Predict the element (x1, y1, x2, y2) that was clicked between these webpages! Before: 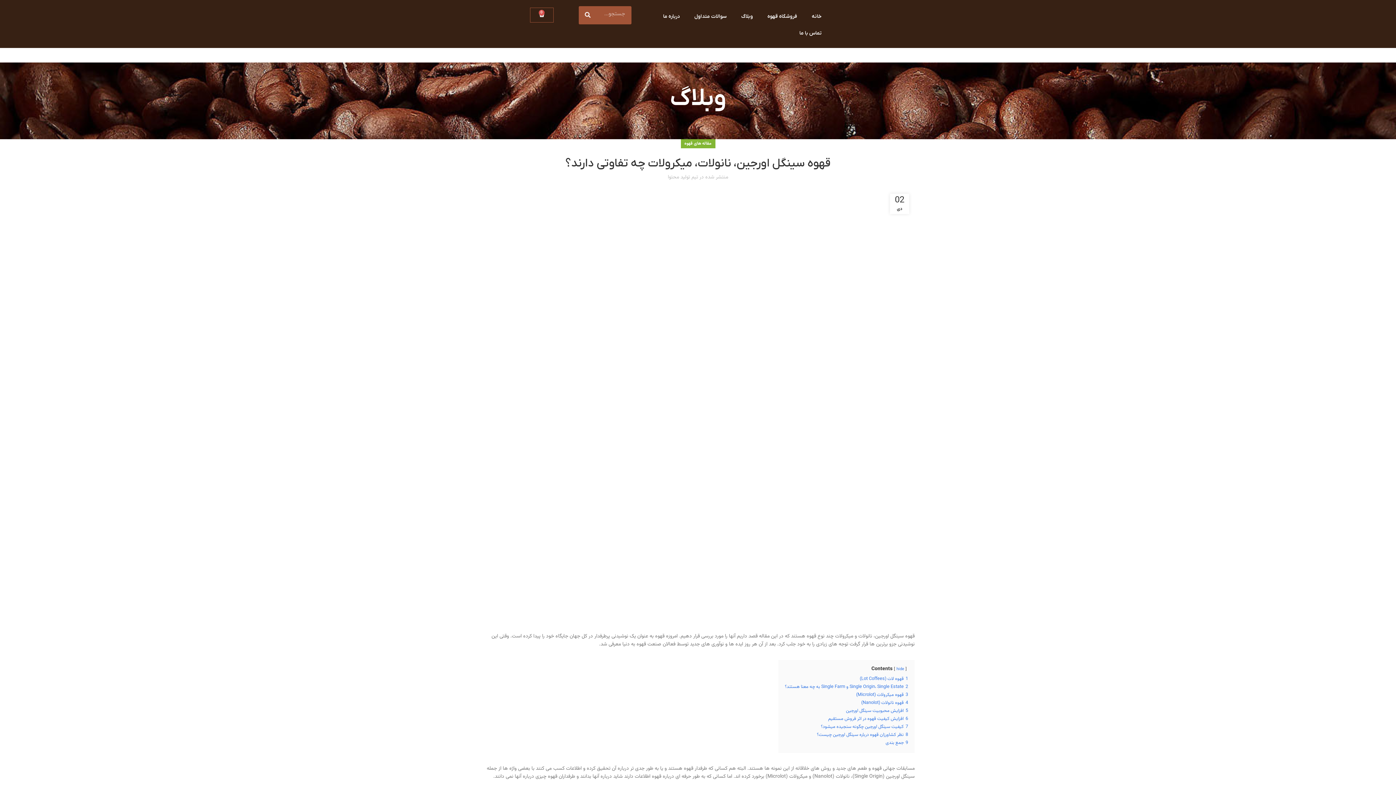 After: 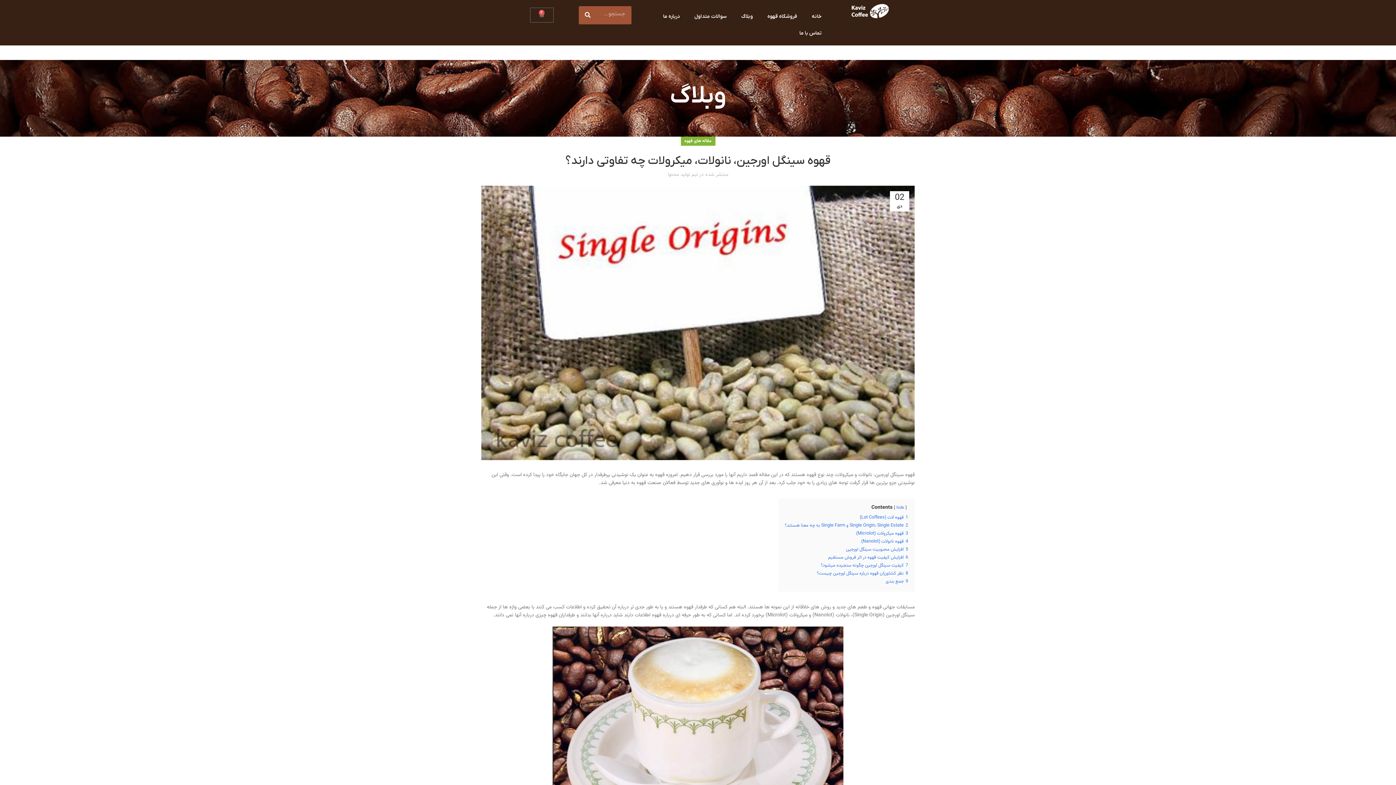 Action: bbox: (530, 7, 553, 22) label: 0
سبد خرید